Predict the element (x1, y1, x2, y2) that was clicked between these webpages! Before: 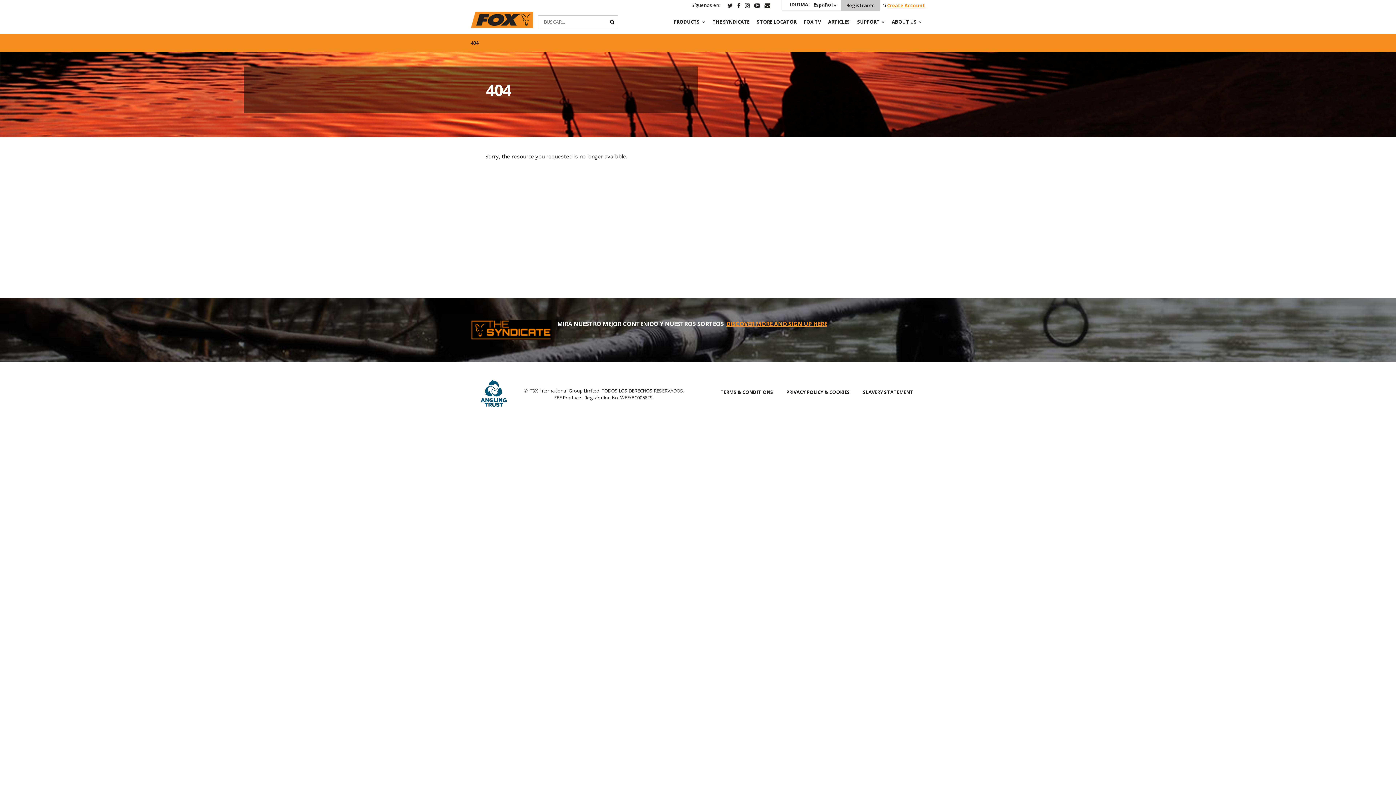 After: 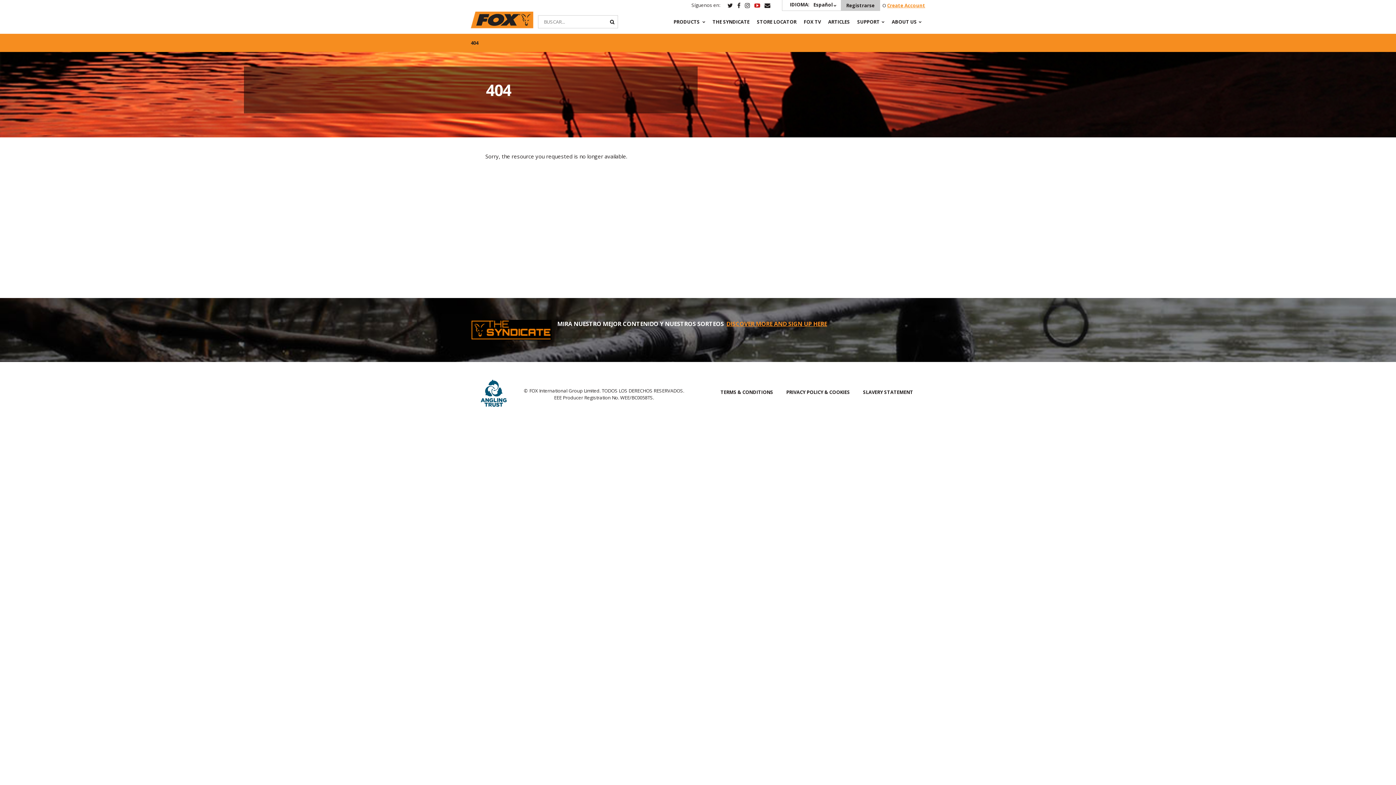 Action: bbox: (754, 1, 760, 9)